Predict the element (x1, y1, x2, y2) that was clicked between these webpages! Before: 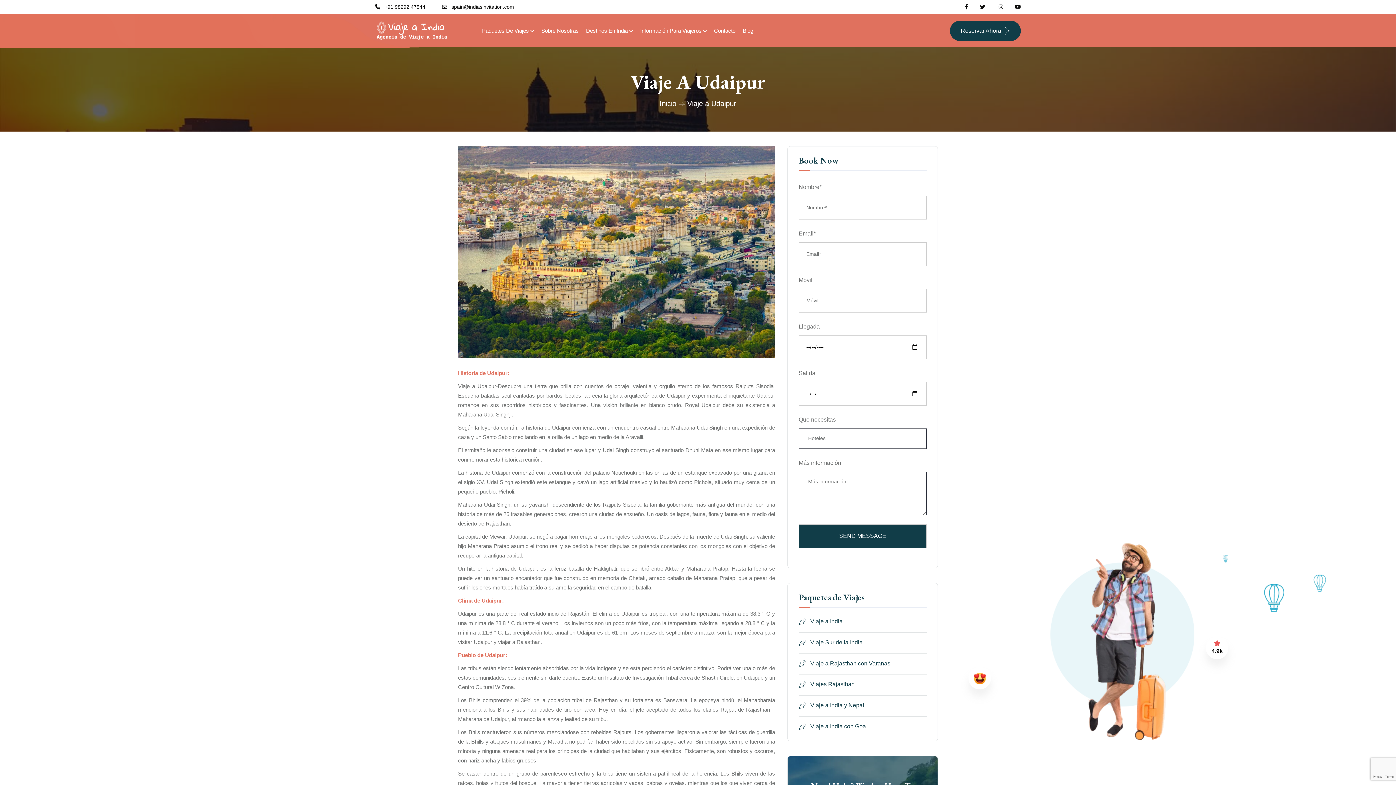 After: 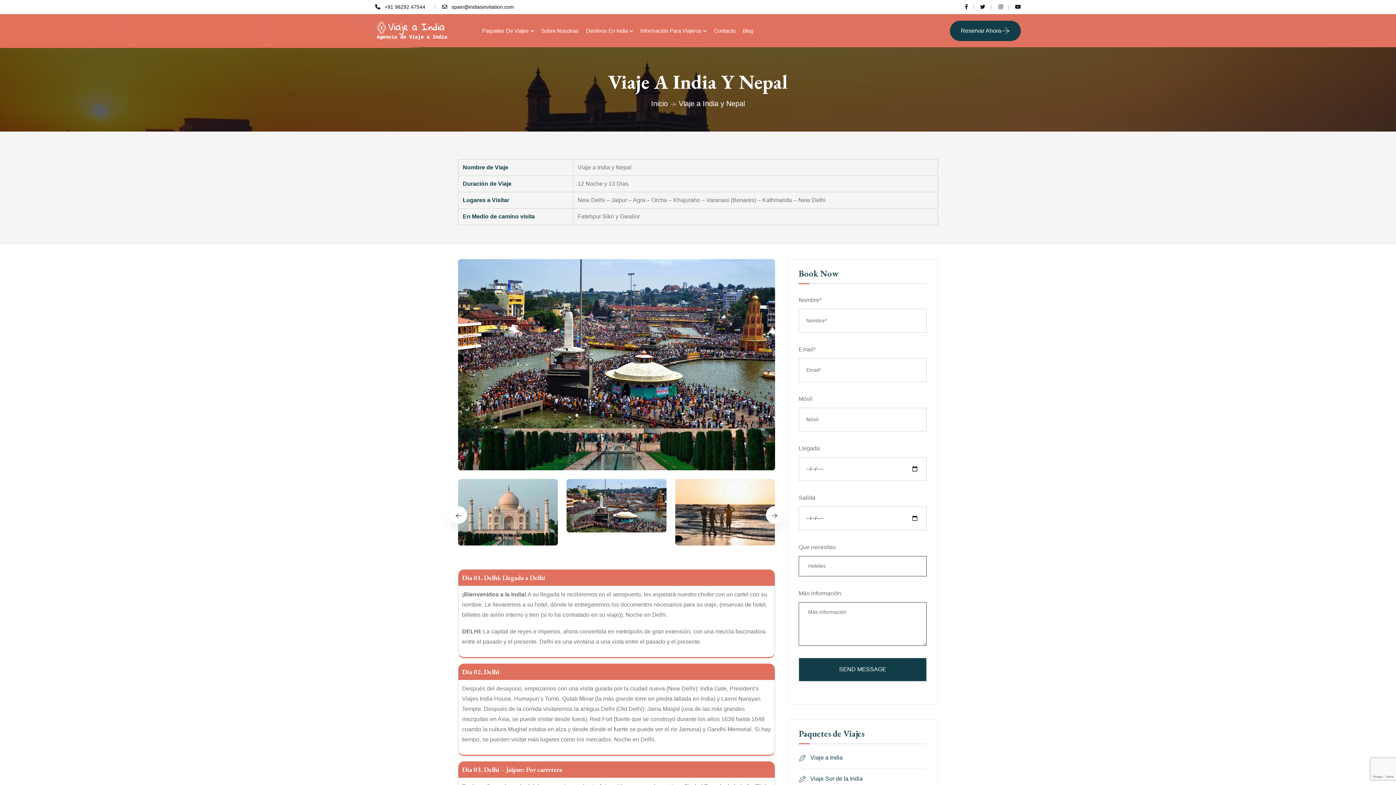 Action: bbox: (798, 696, 926, 717) label:  Viaje a India y Nepal